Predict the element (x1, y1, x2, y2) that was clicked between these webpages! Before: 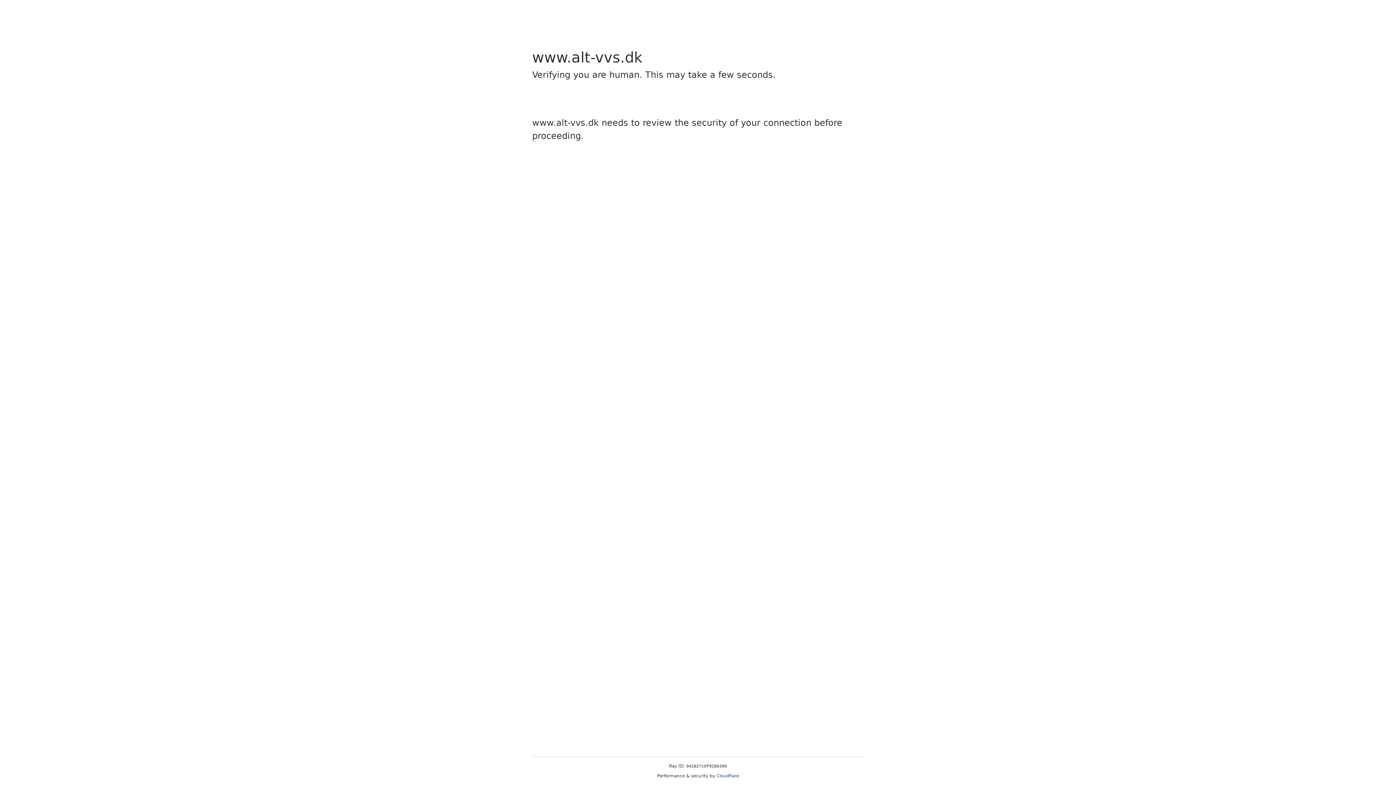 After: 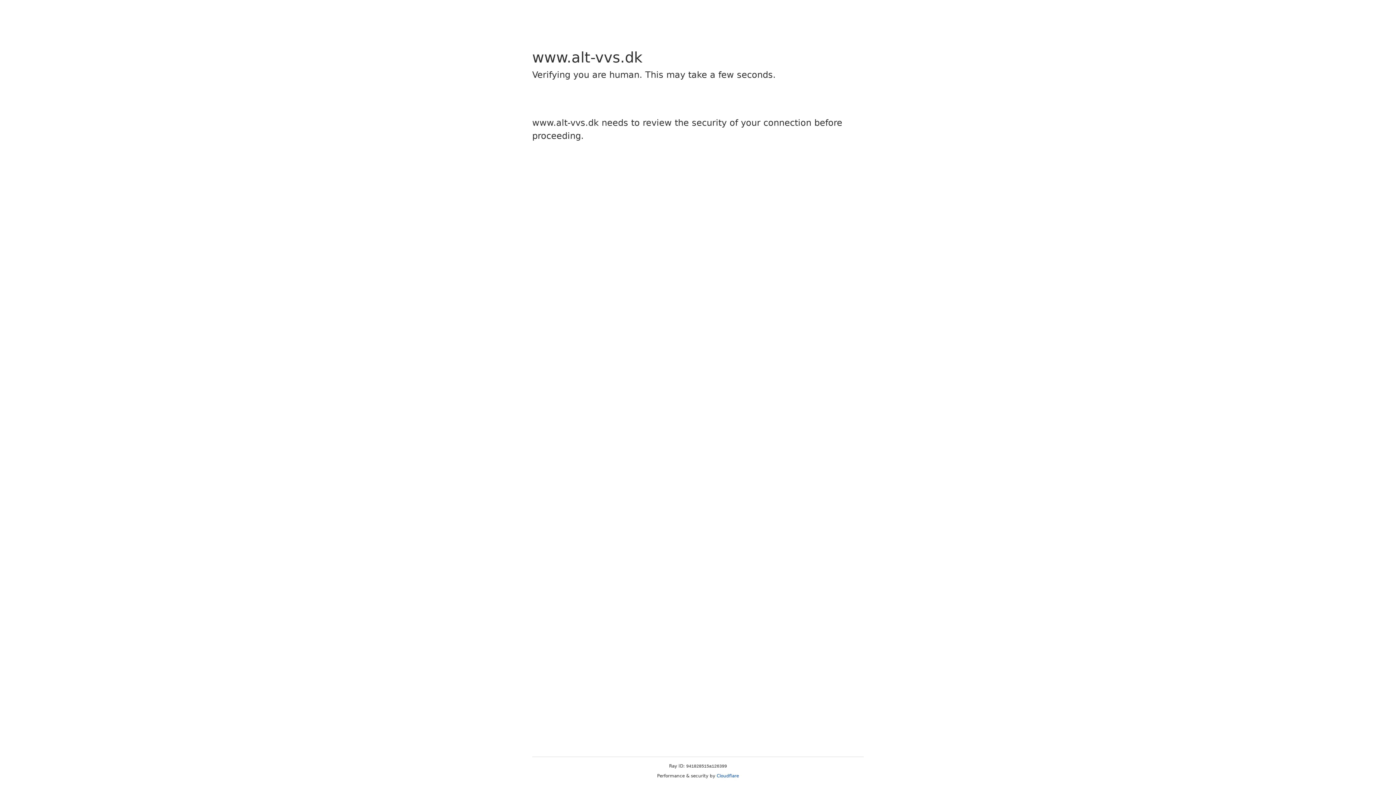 Action: label: Cloudflare bbox: (716, 773, 739, 778)